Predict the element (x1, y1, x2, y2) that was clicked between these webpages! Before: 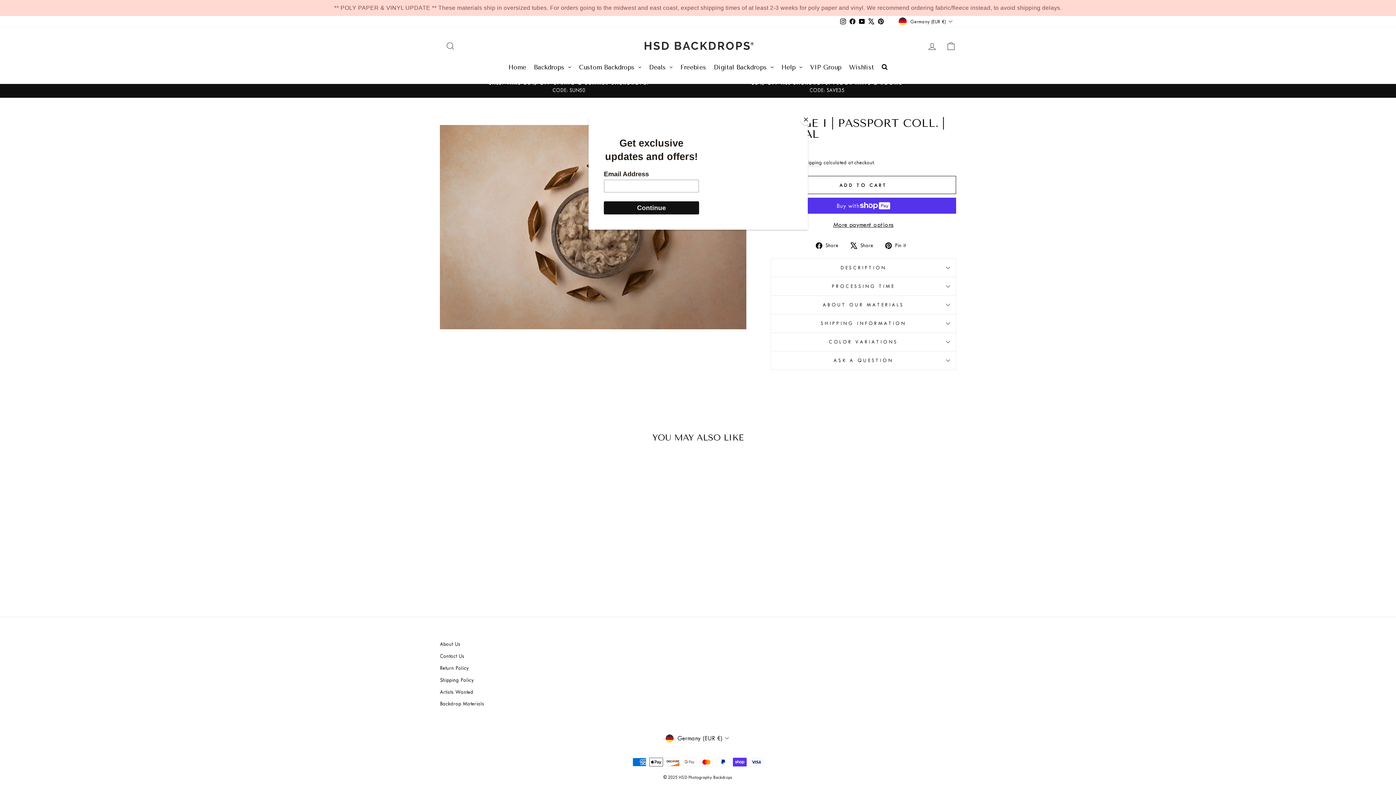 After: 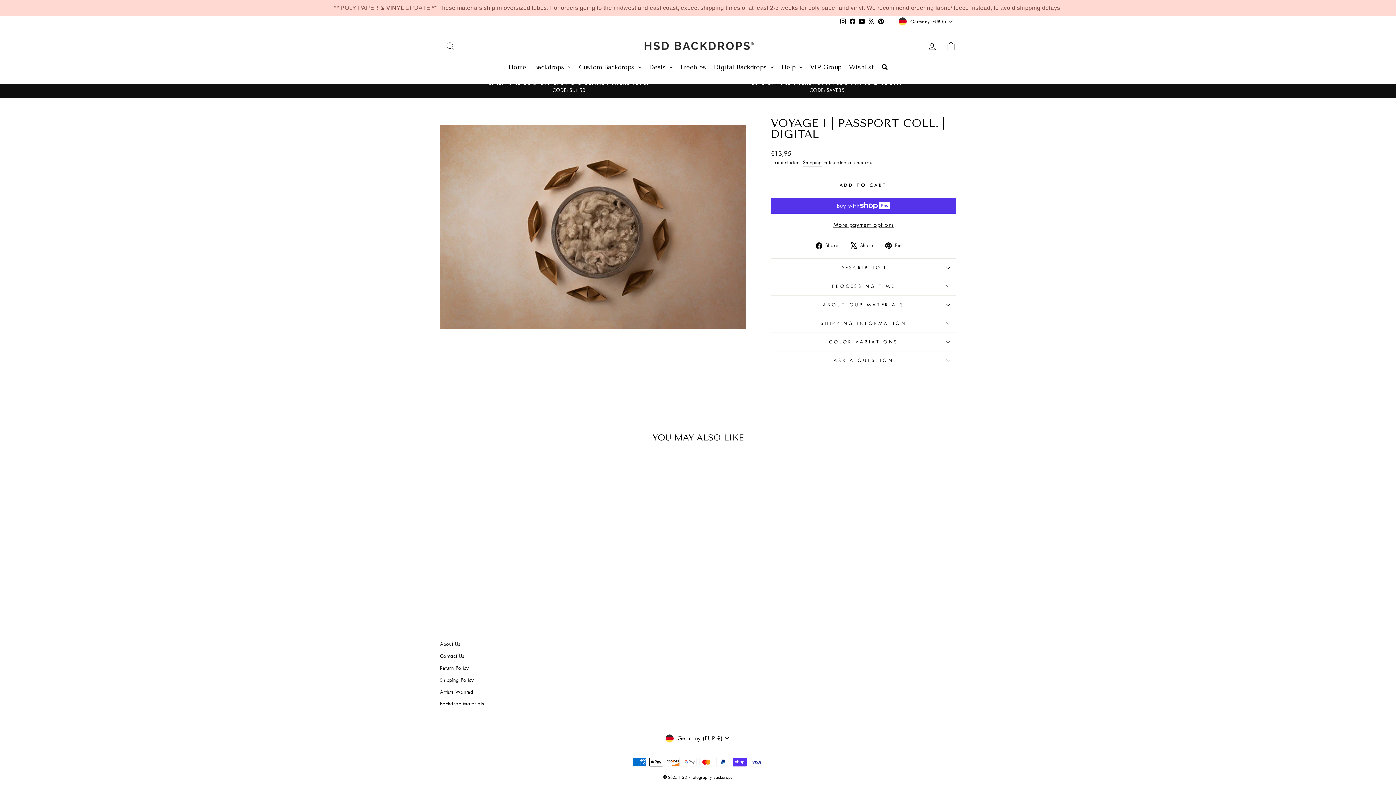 Action: label: Close bbox: (800, 114, 811, 125)